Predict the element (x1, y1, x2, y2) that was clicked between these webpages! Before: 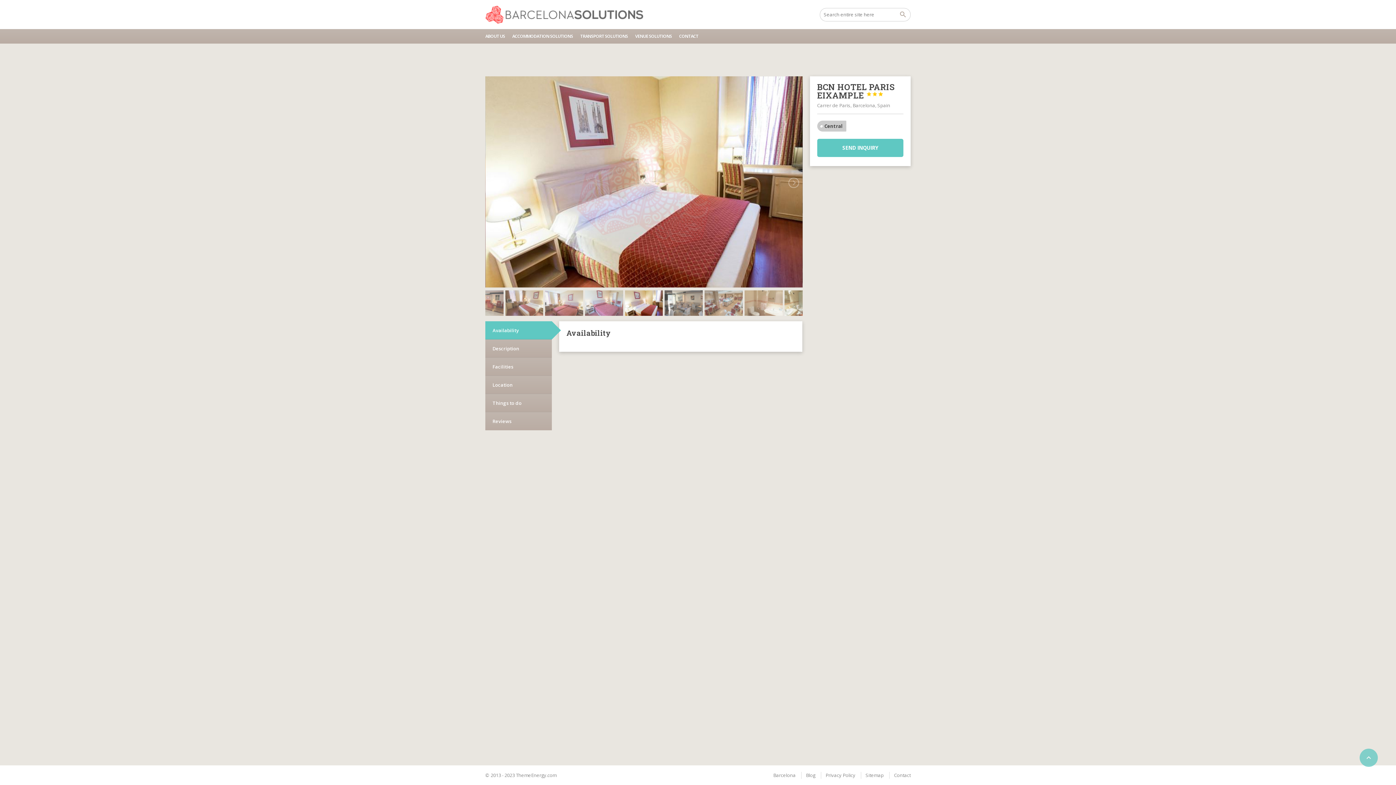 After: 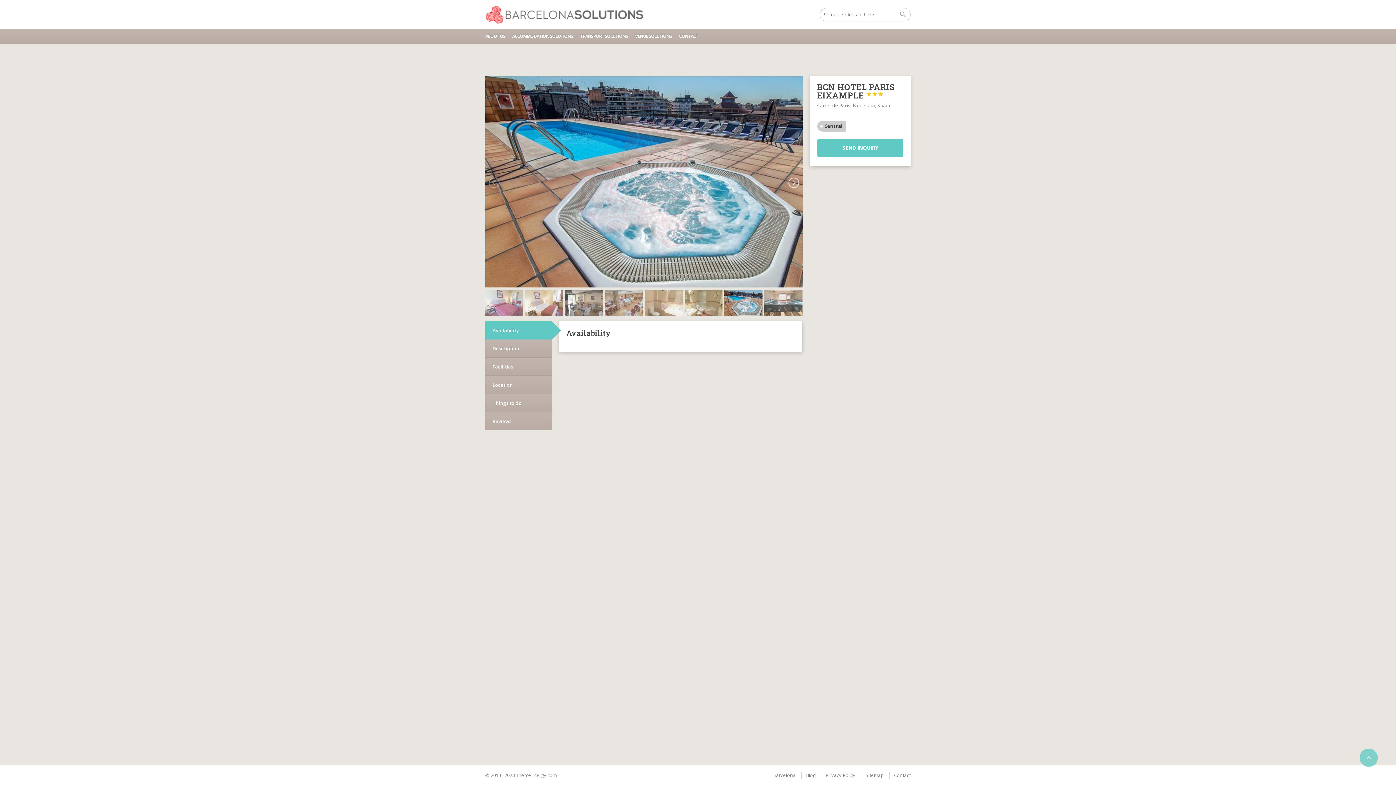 Action: bbox: (787, 177, 799, 188)